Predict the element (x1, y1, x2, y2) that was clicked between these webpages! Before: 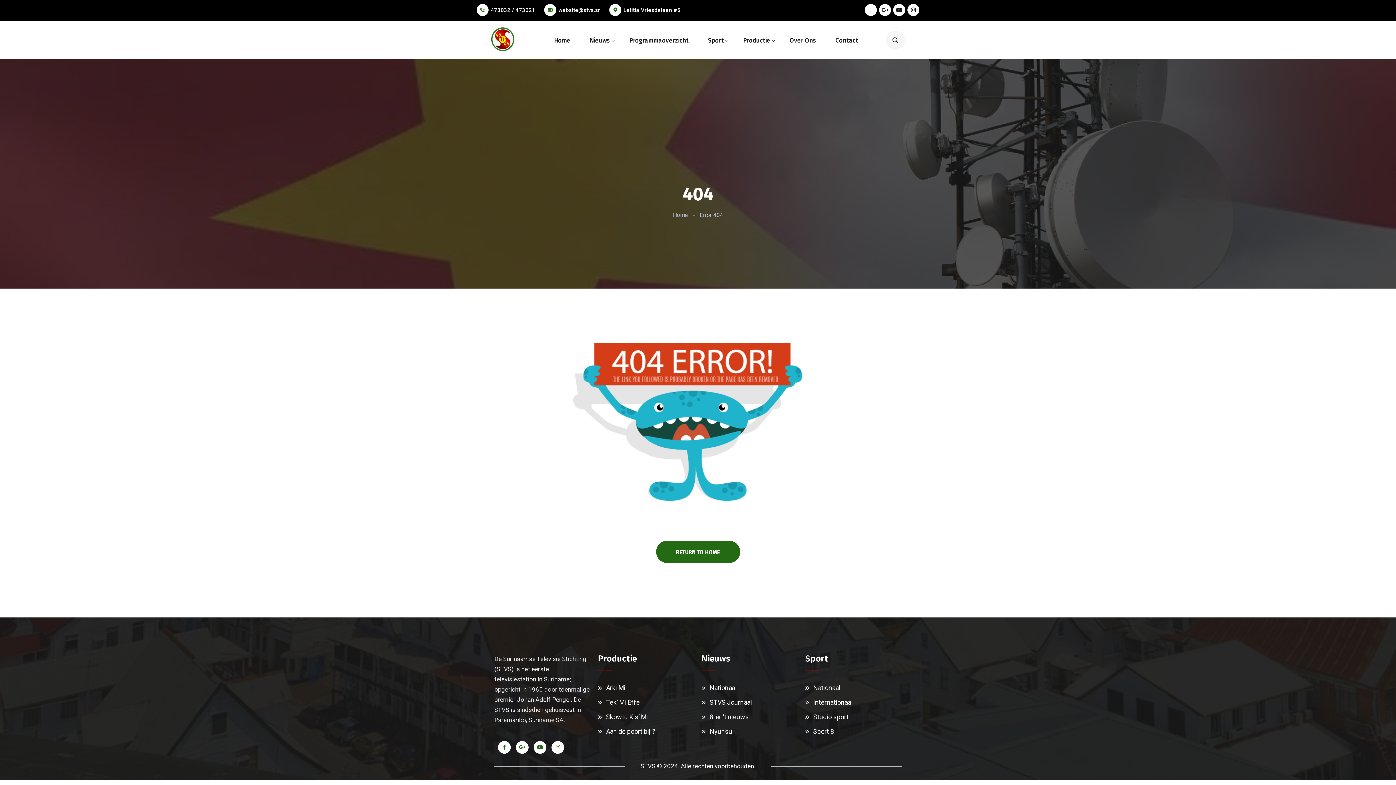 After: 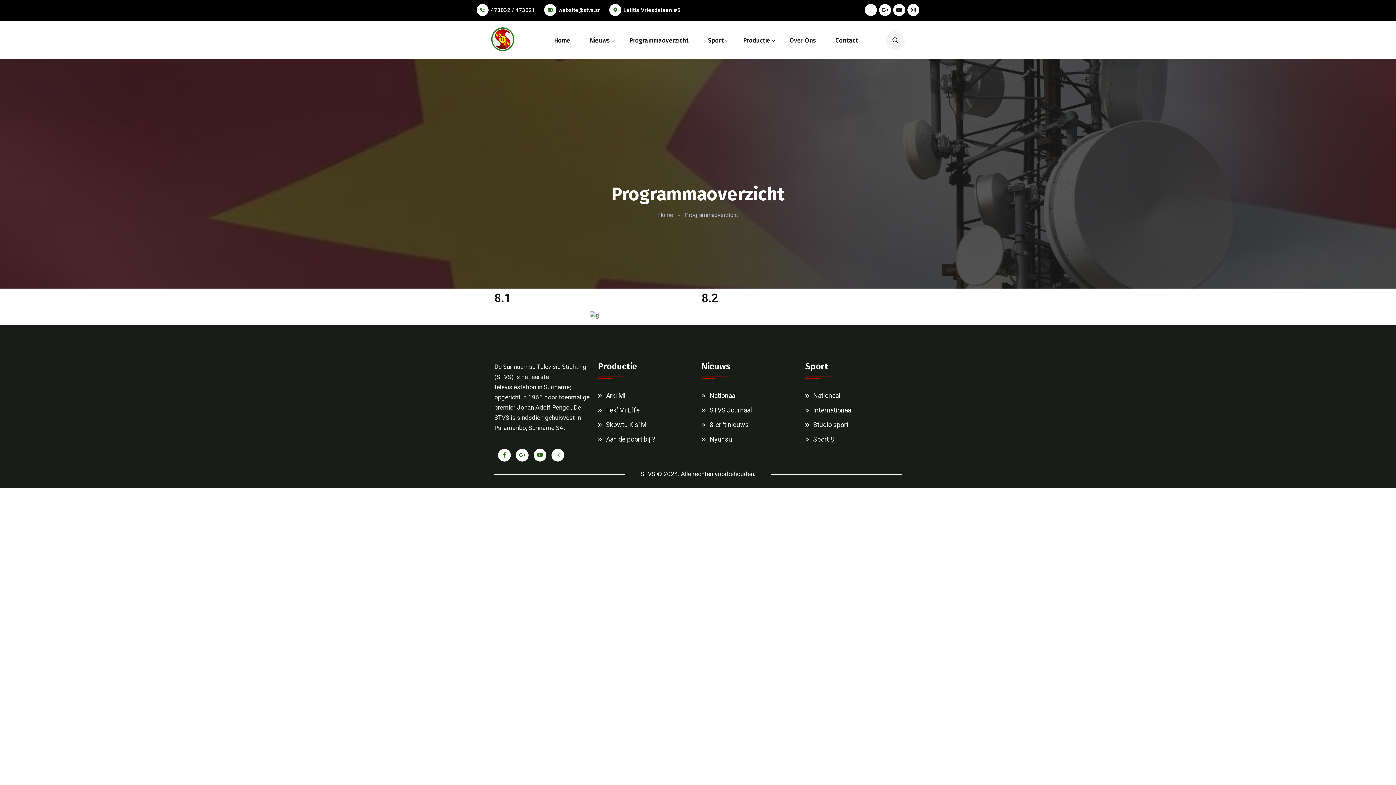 Action: bbox: (624, 21, 694, 59) label: Programmaoverzicht